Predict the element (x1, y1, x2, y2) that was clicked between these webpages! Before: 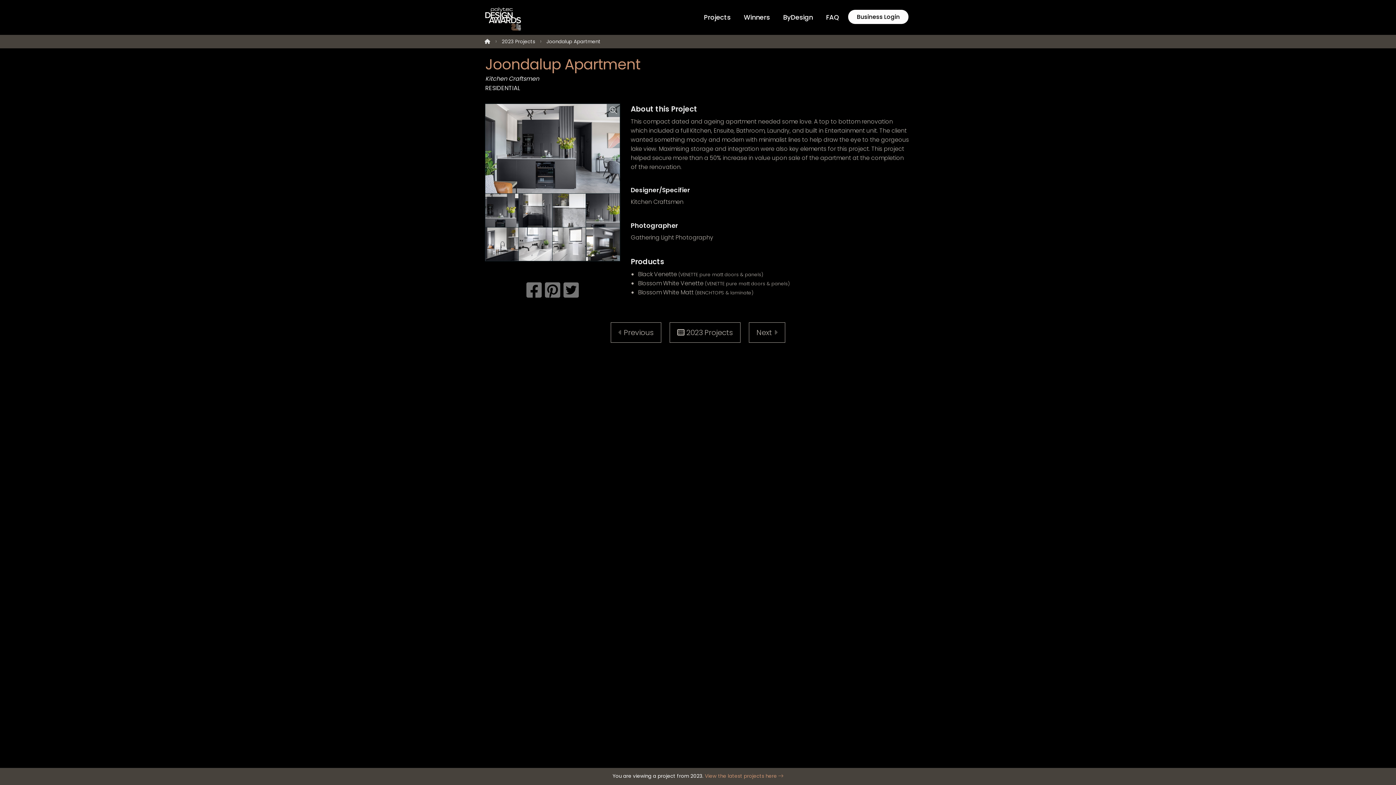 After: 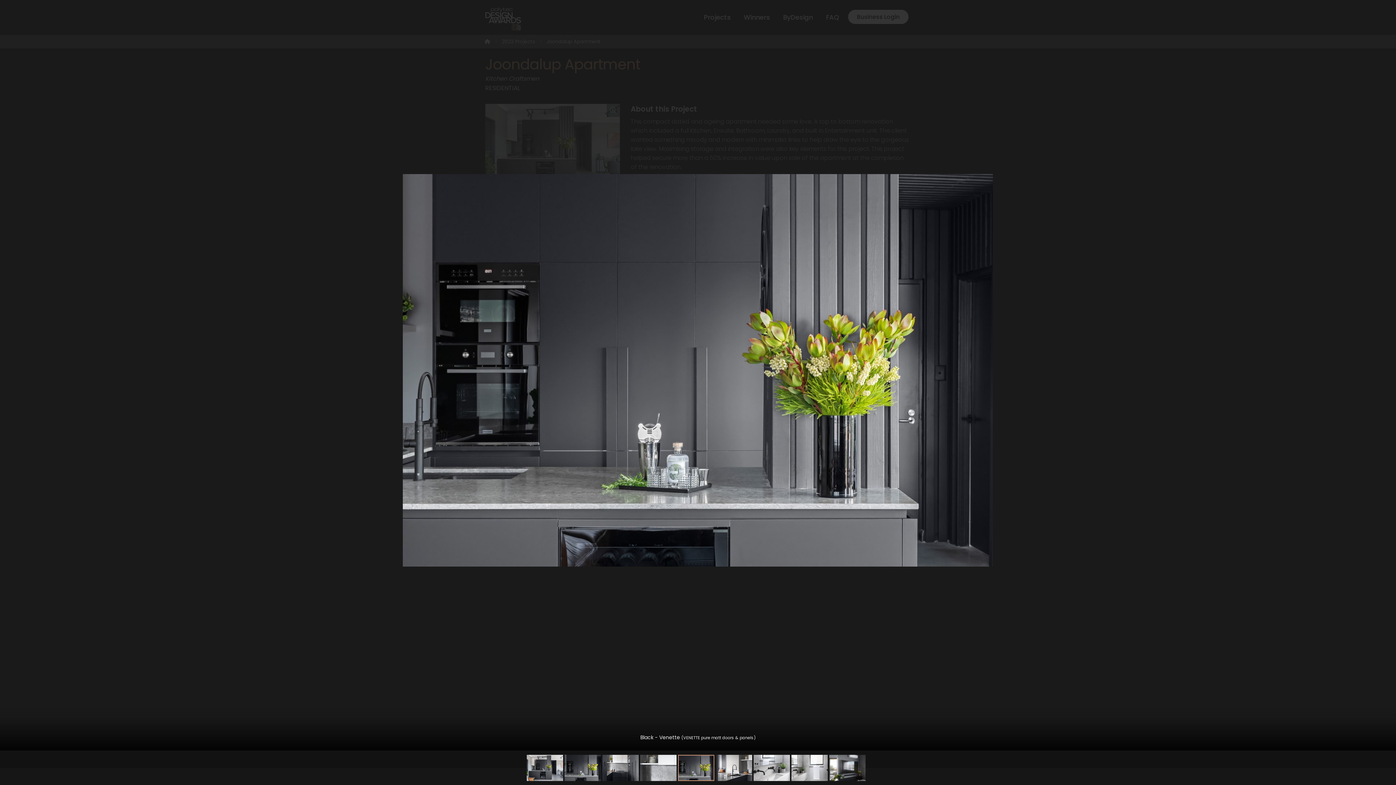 Action: bbox: (586, 193, 619, 227)